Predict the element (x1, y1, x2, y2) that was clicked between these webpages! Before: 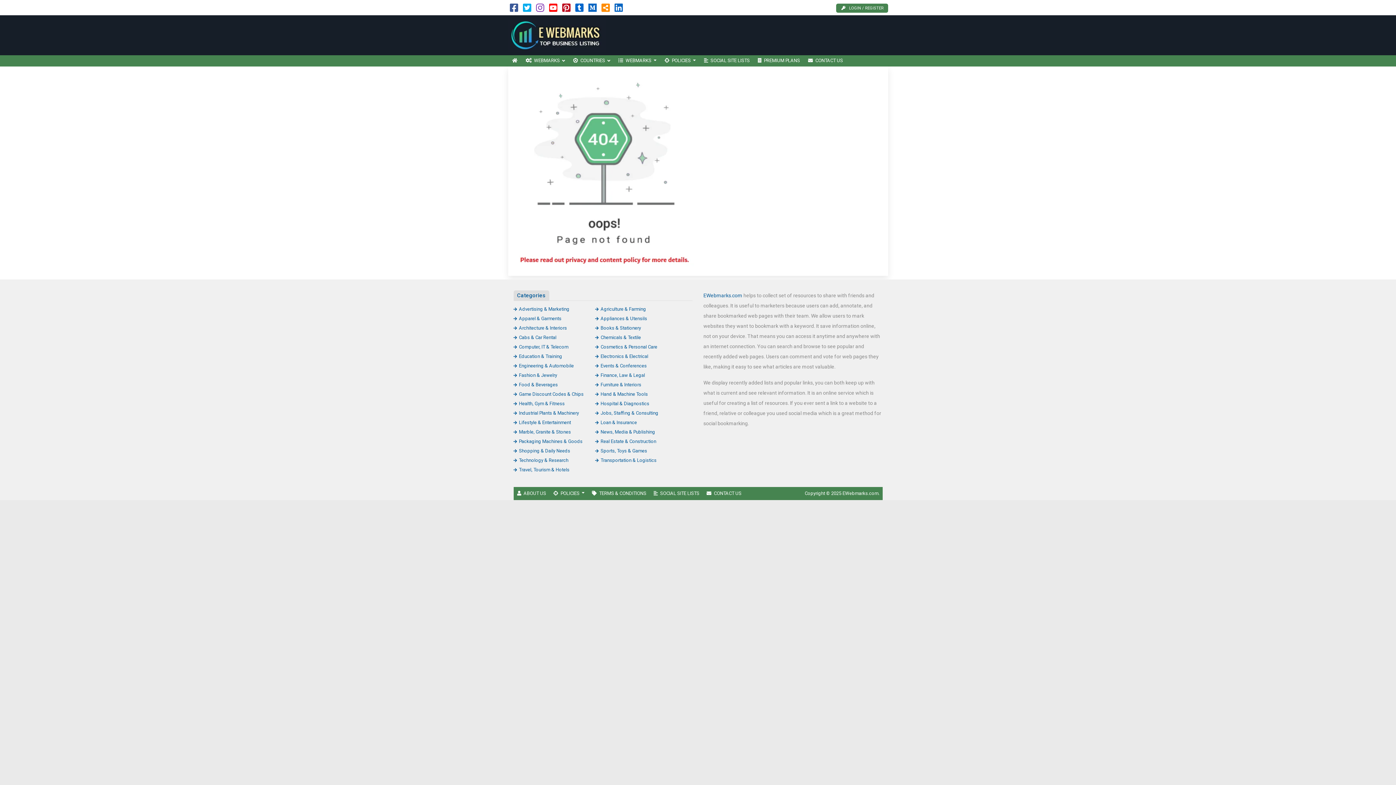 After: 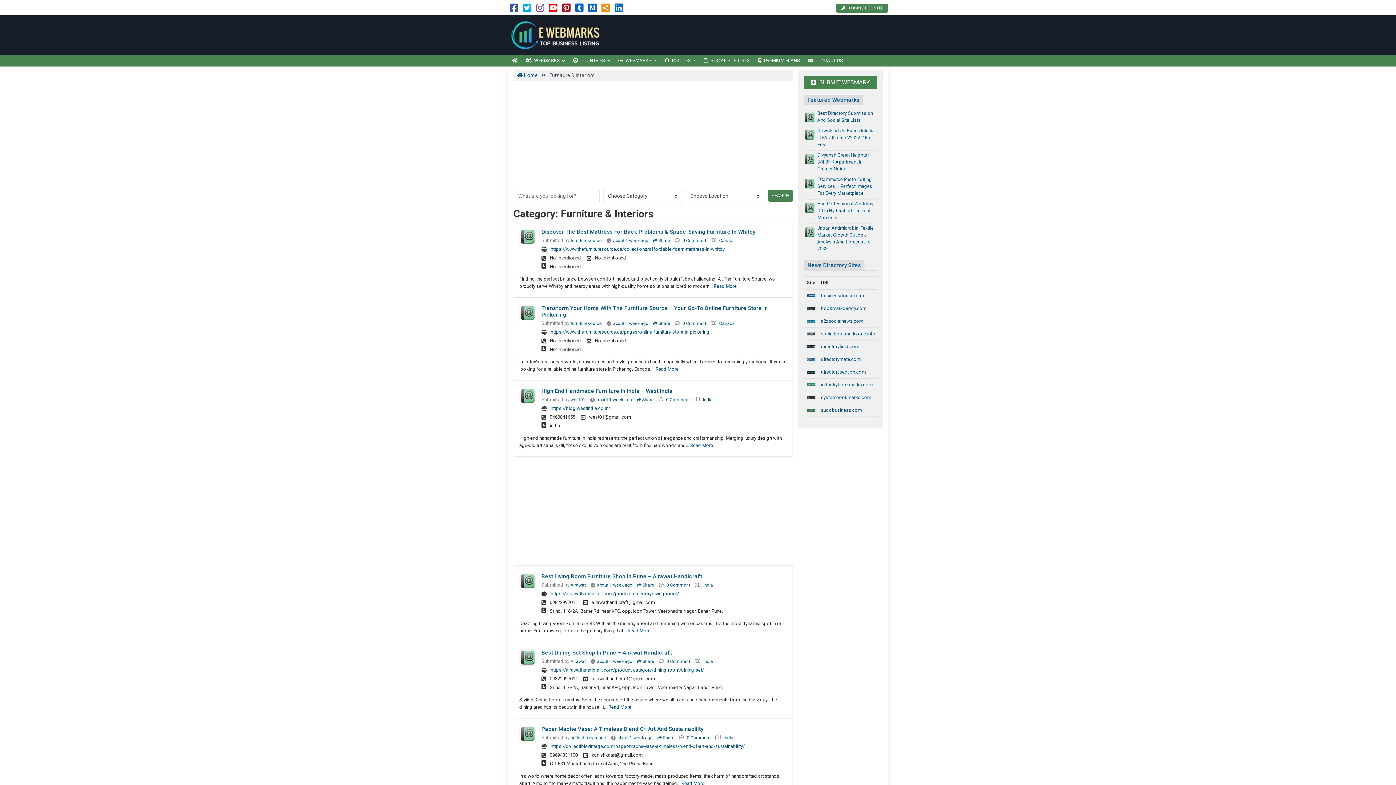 Action: label: Furniture & Interiors bbox: (595, 382, 641, 387)